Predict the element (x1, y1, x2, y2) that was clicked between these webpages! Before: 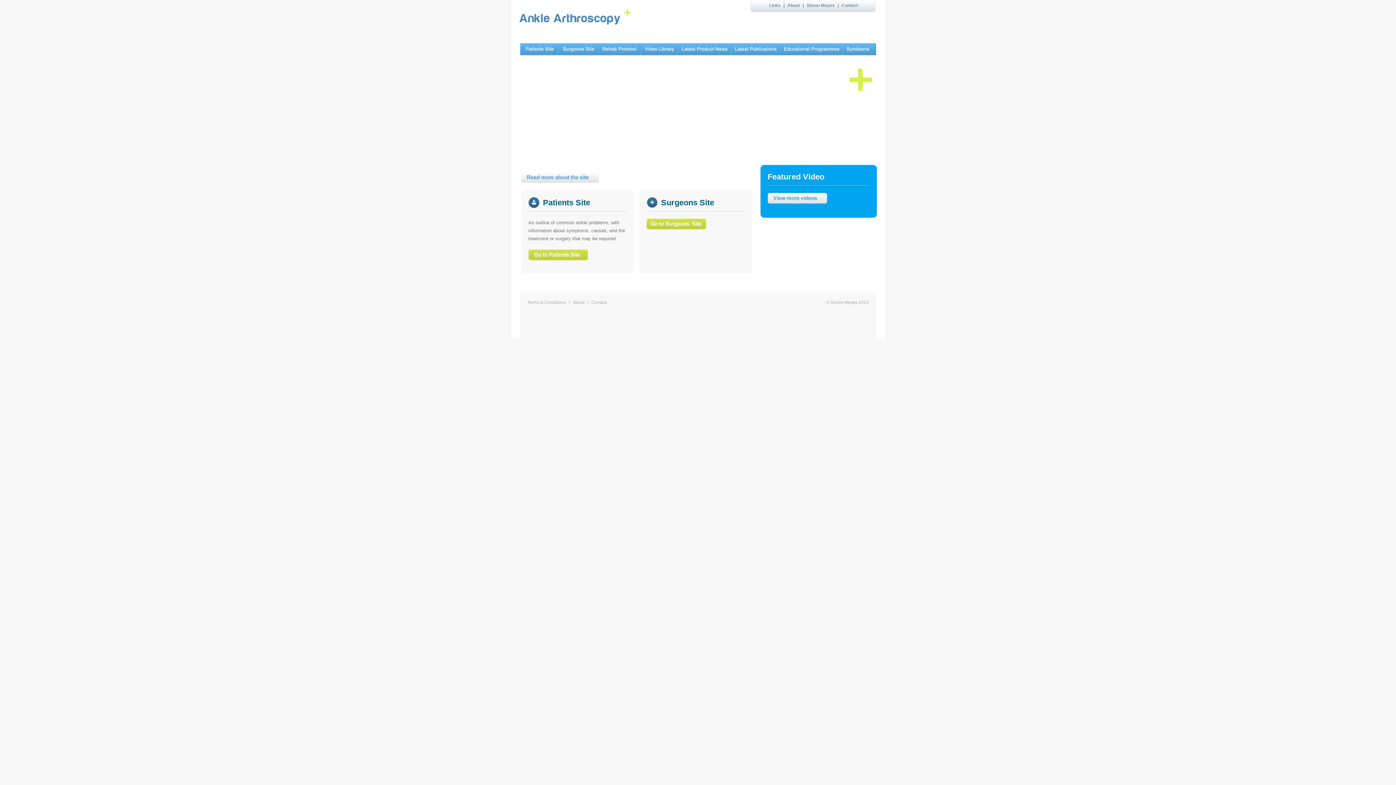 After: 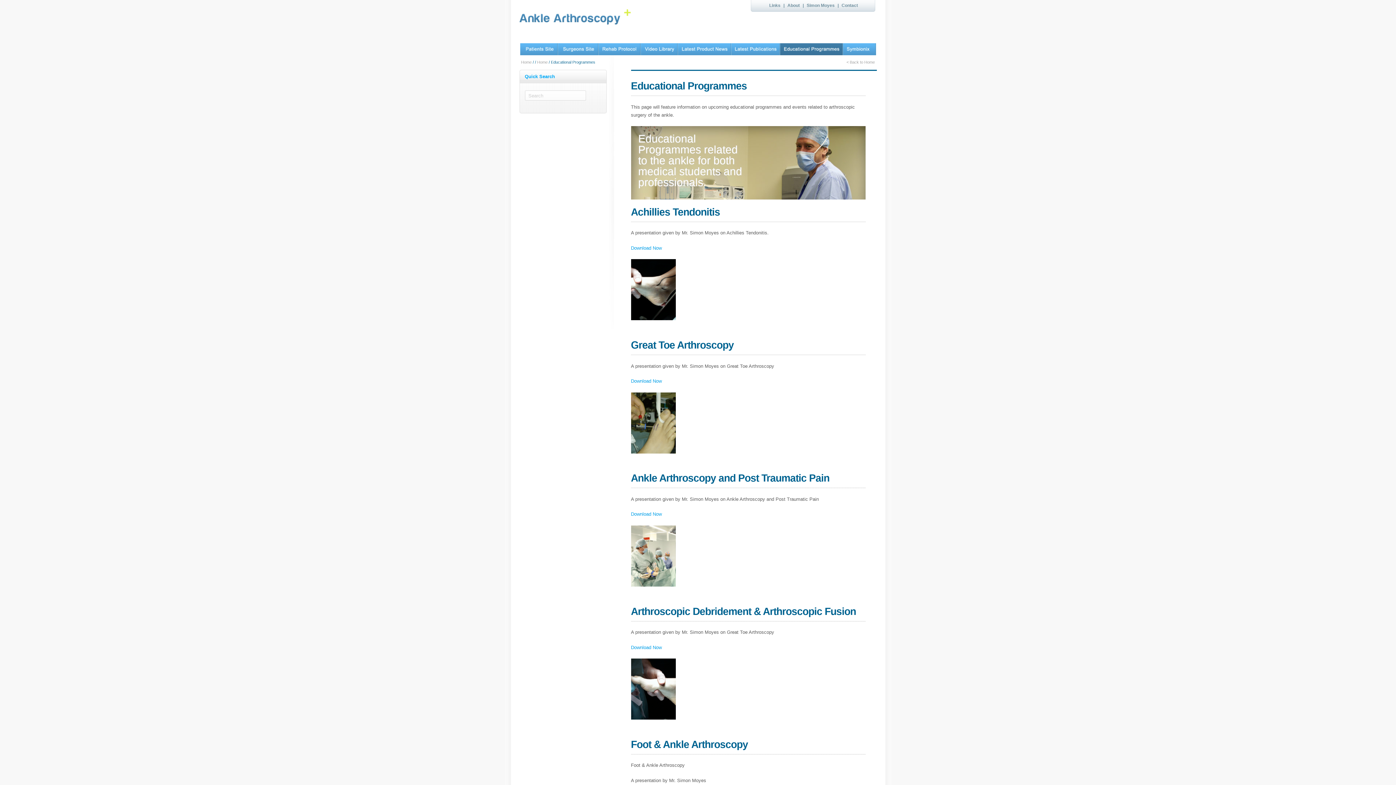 Action: bbox: (780, 43, 843, 55)